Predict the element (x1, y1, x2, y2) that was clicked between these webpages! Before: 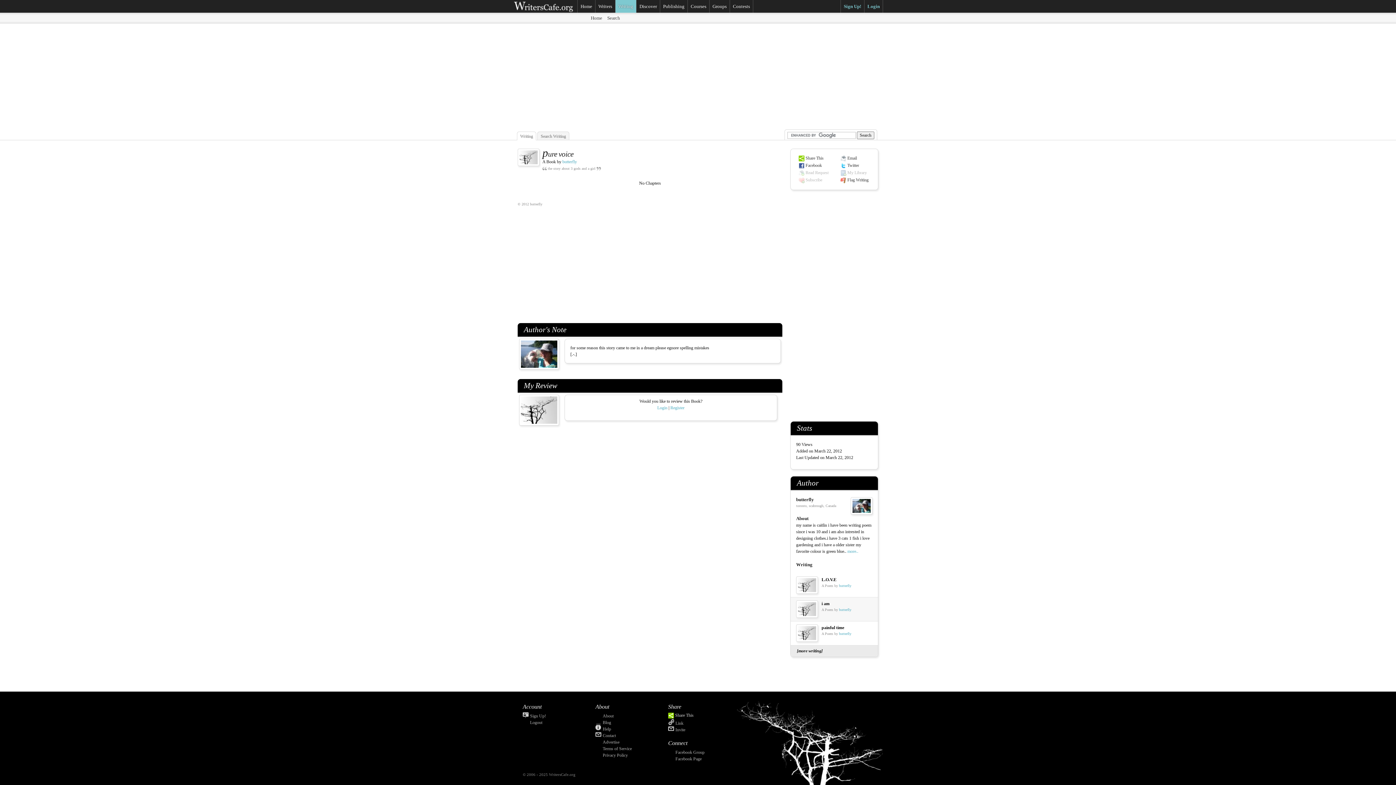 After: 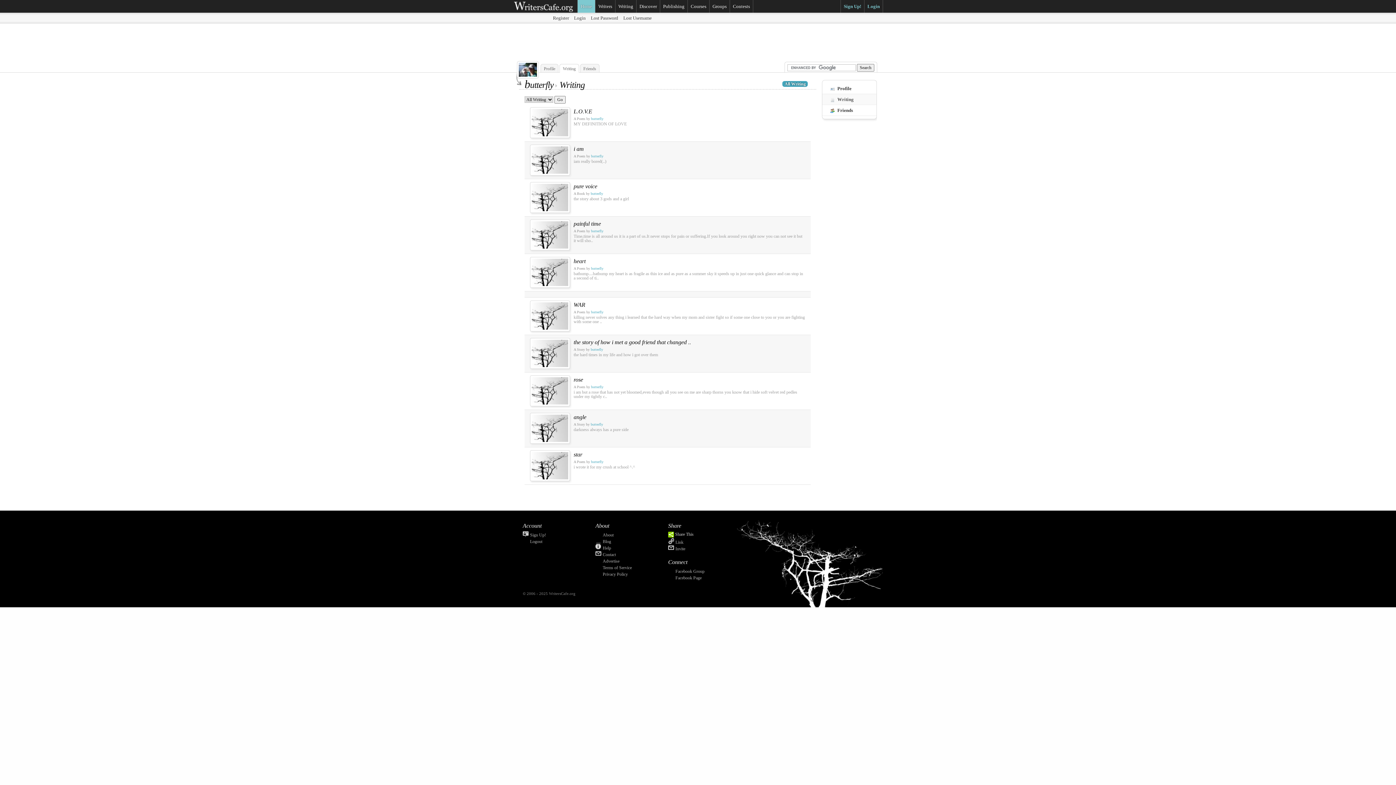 Action: label: [more writing] bbox: (790, 645, 878, 657)